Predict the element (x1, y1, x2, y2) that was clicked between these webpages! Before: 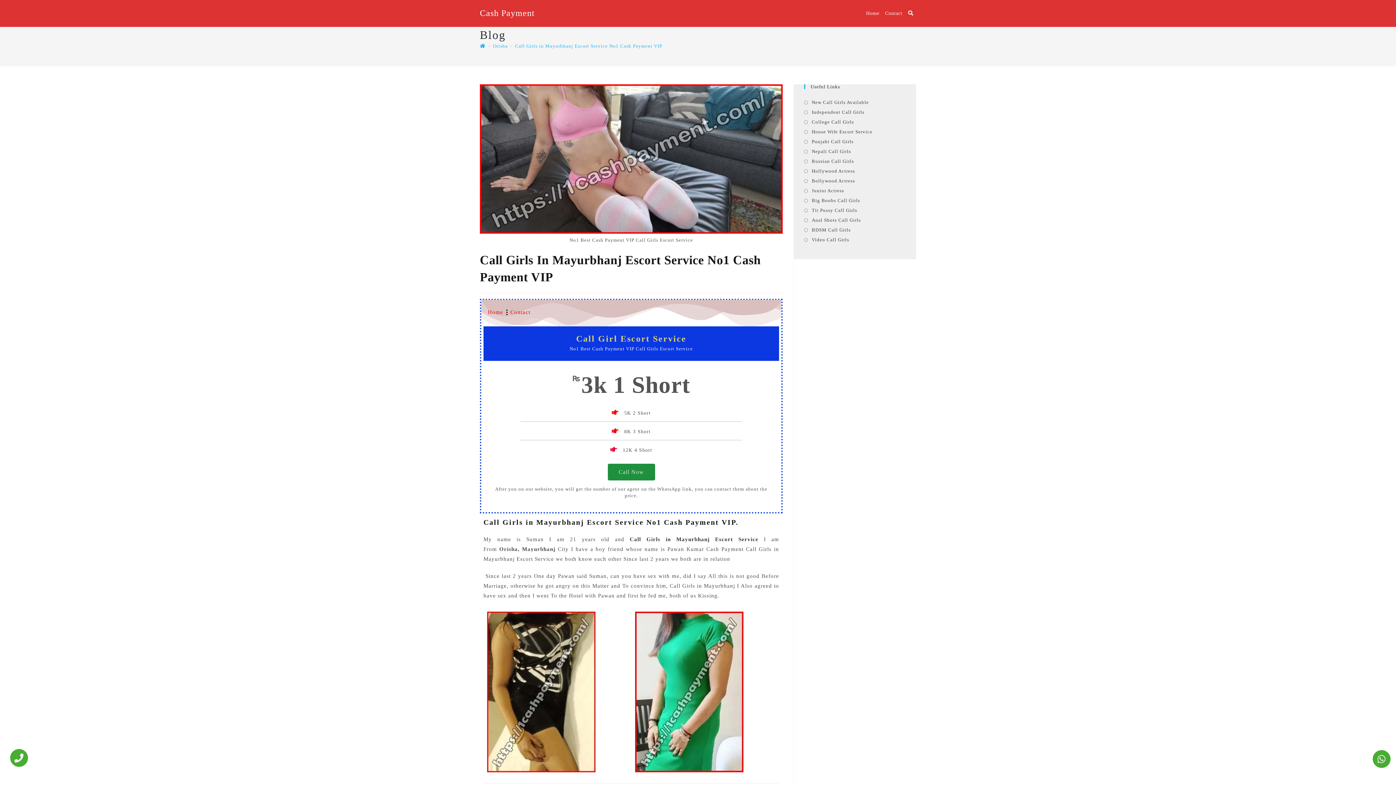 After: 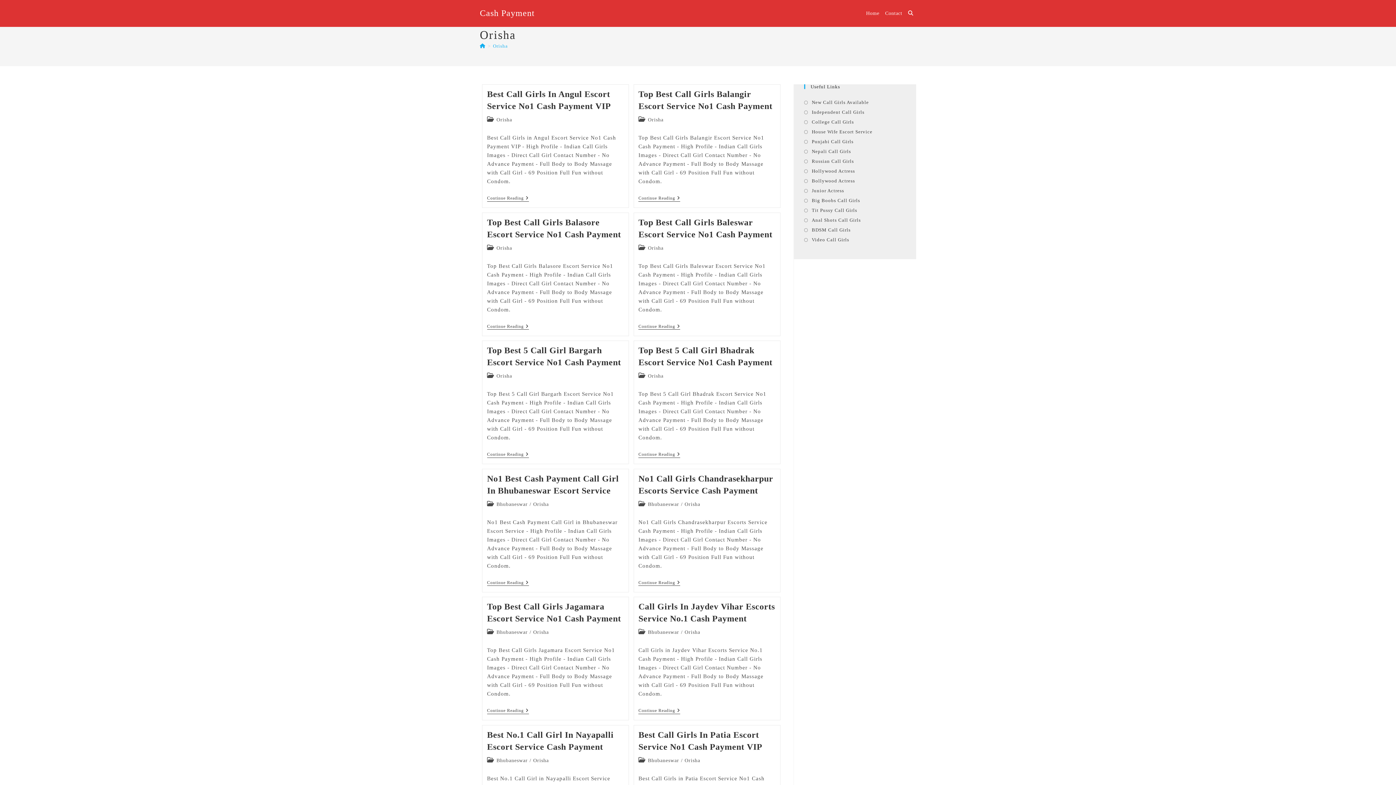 Action: label: Orisha bbox: (493, 43, 508, 48)